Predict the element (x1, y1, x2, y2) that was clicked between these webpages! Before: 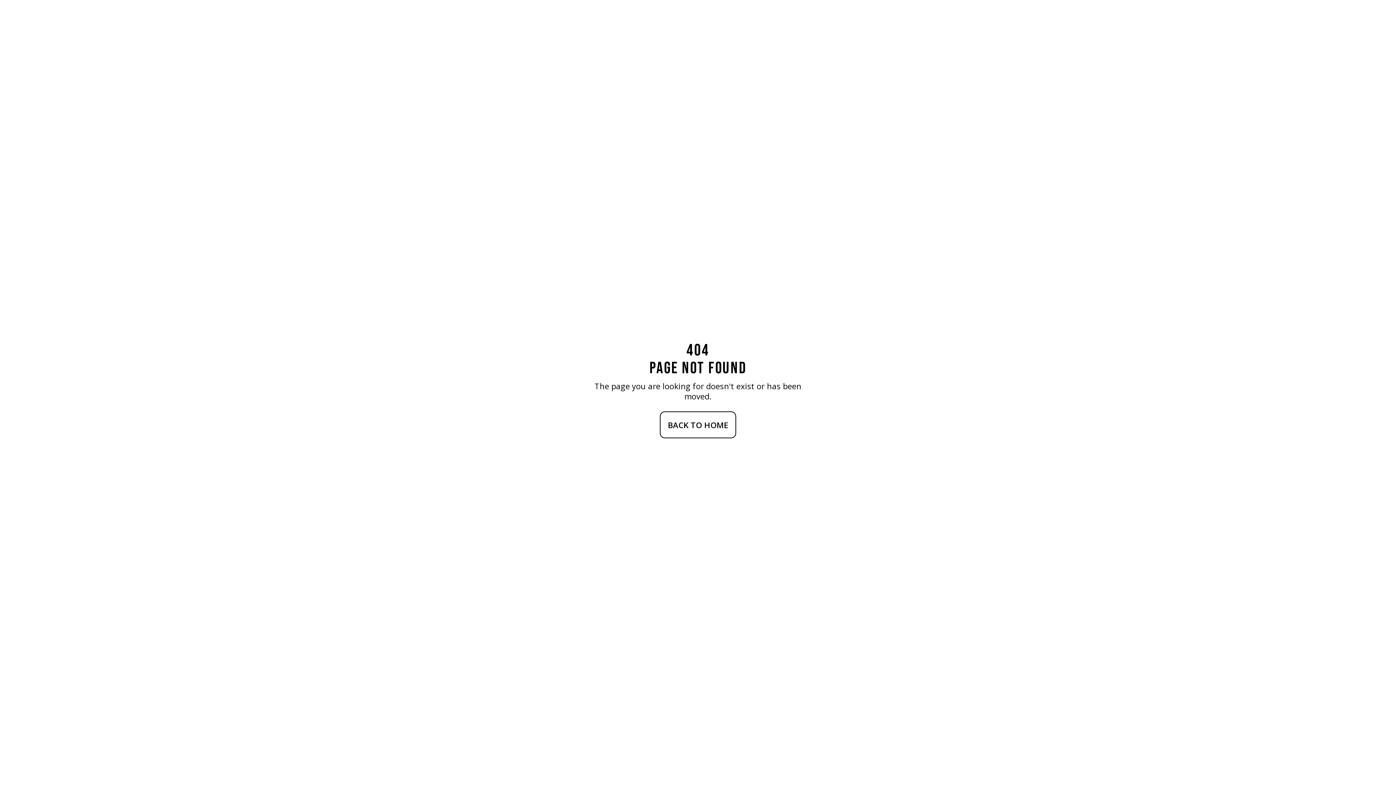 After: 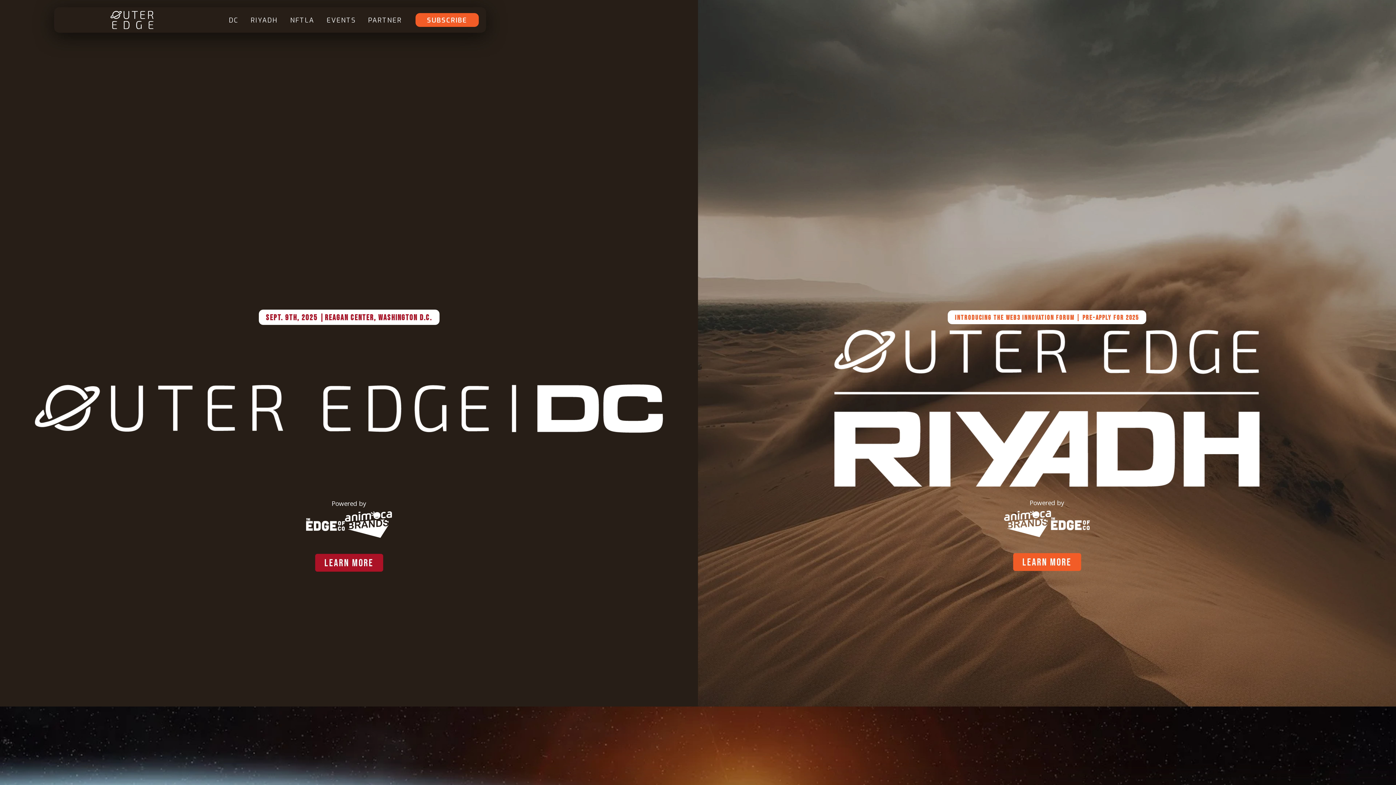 Action: label: BACK TO HOME bbox: (660, 411, 736, 438)